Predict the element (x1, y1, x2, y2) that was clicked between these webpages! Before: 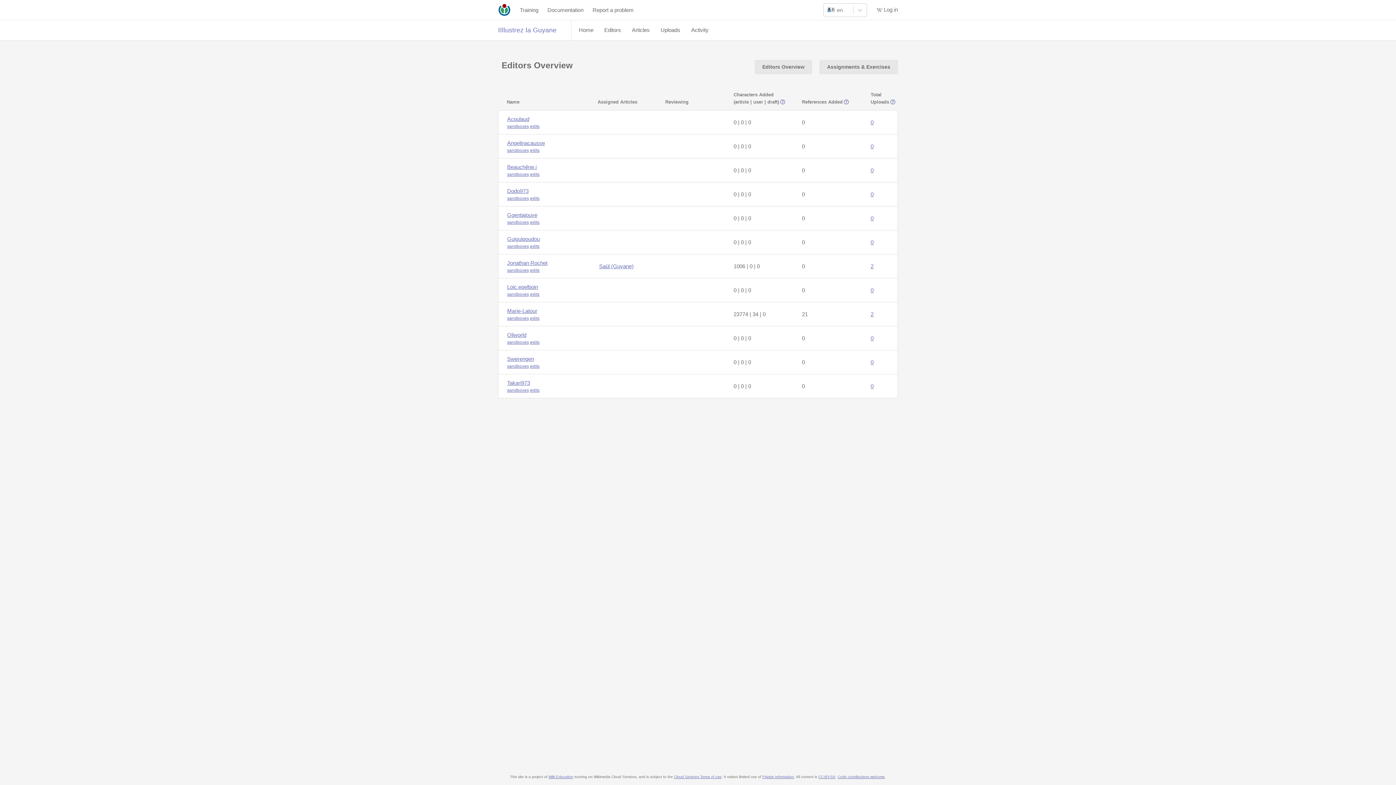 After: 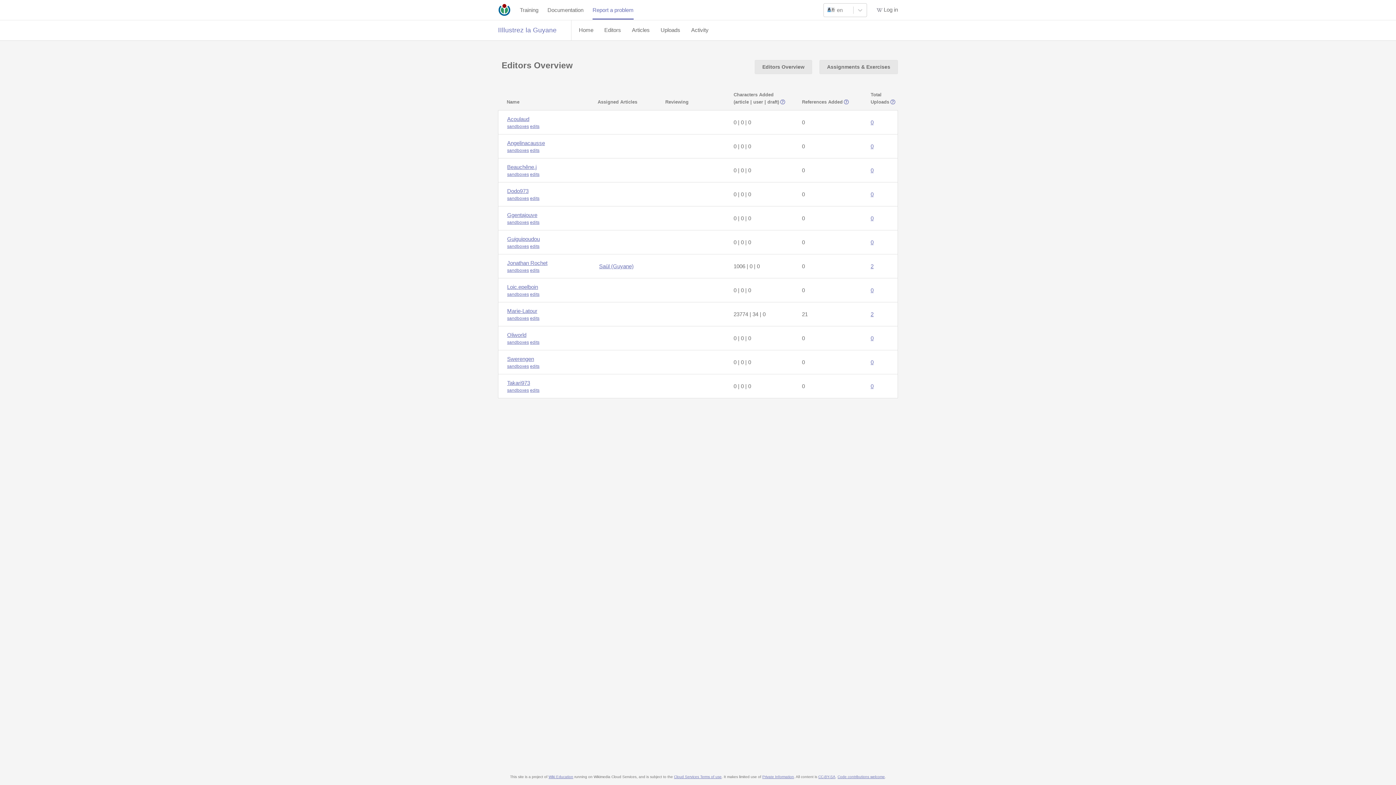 Action: label: Report a problem bbox: (592, -2, 633, 18)